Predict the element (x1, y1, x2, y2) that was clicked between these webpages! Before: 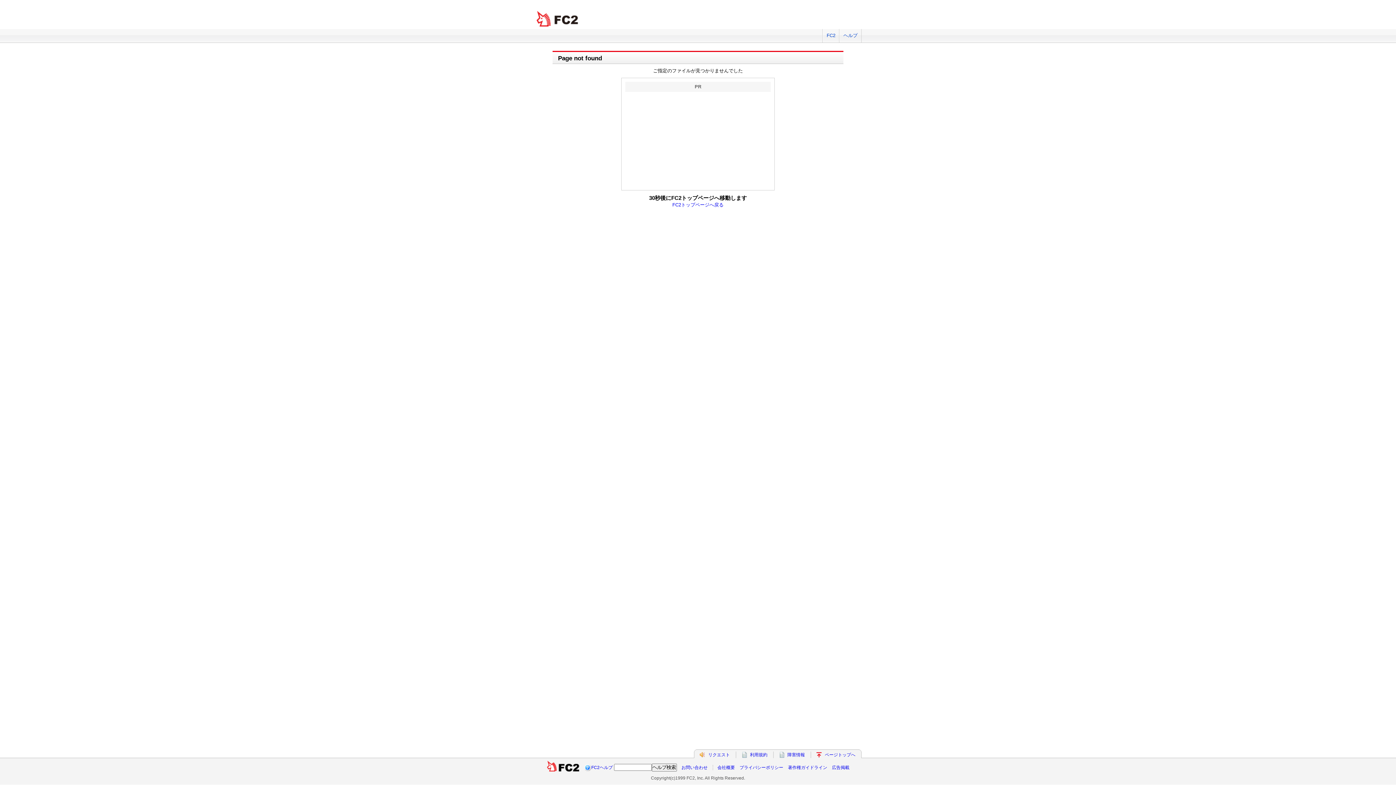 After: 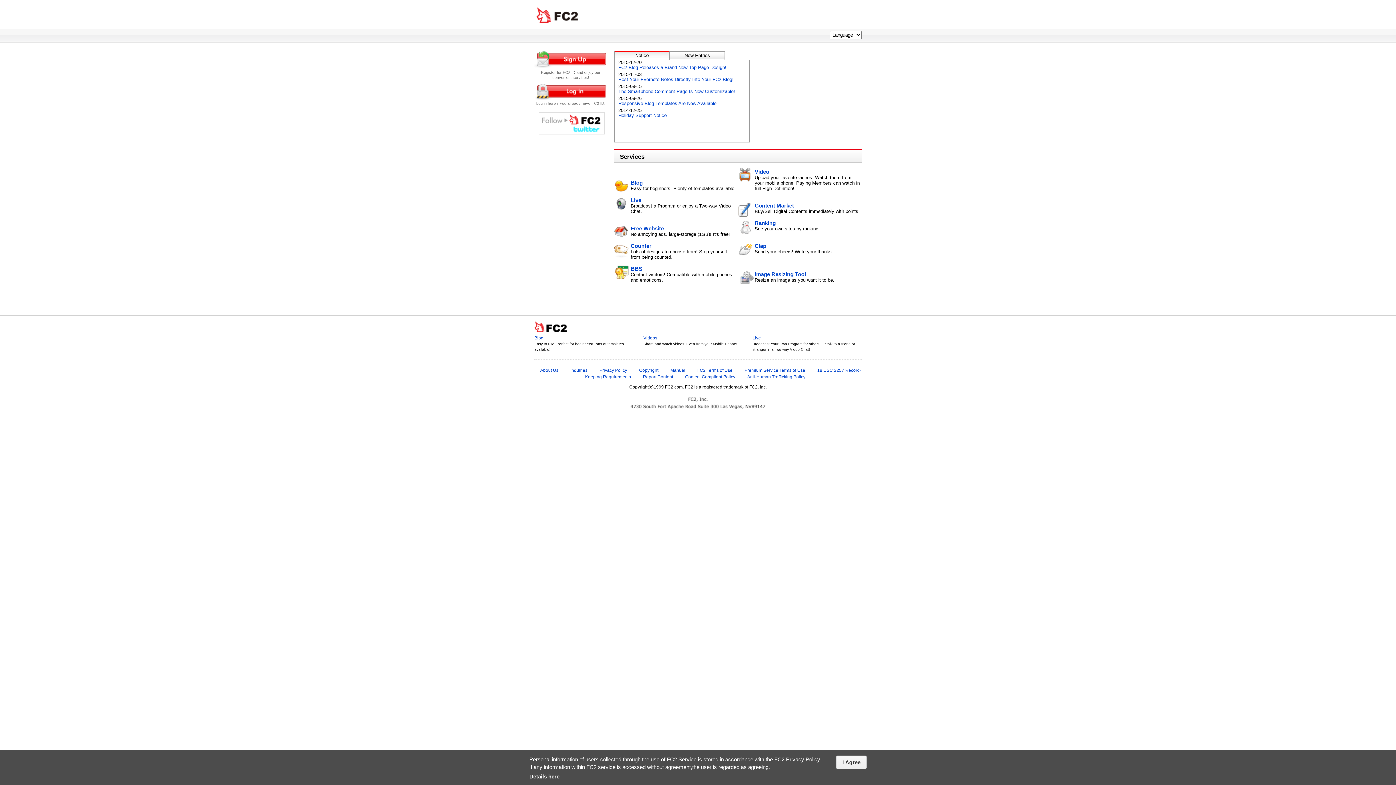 Action: label: FC2 total Web Solutions bbox: (534, 10, 581, 27)